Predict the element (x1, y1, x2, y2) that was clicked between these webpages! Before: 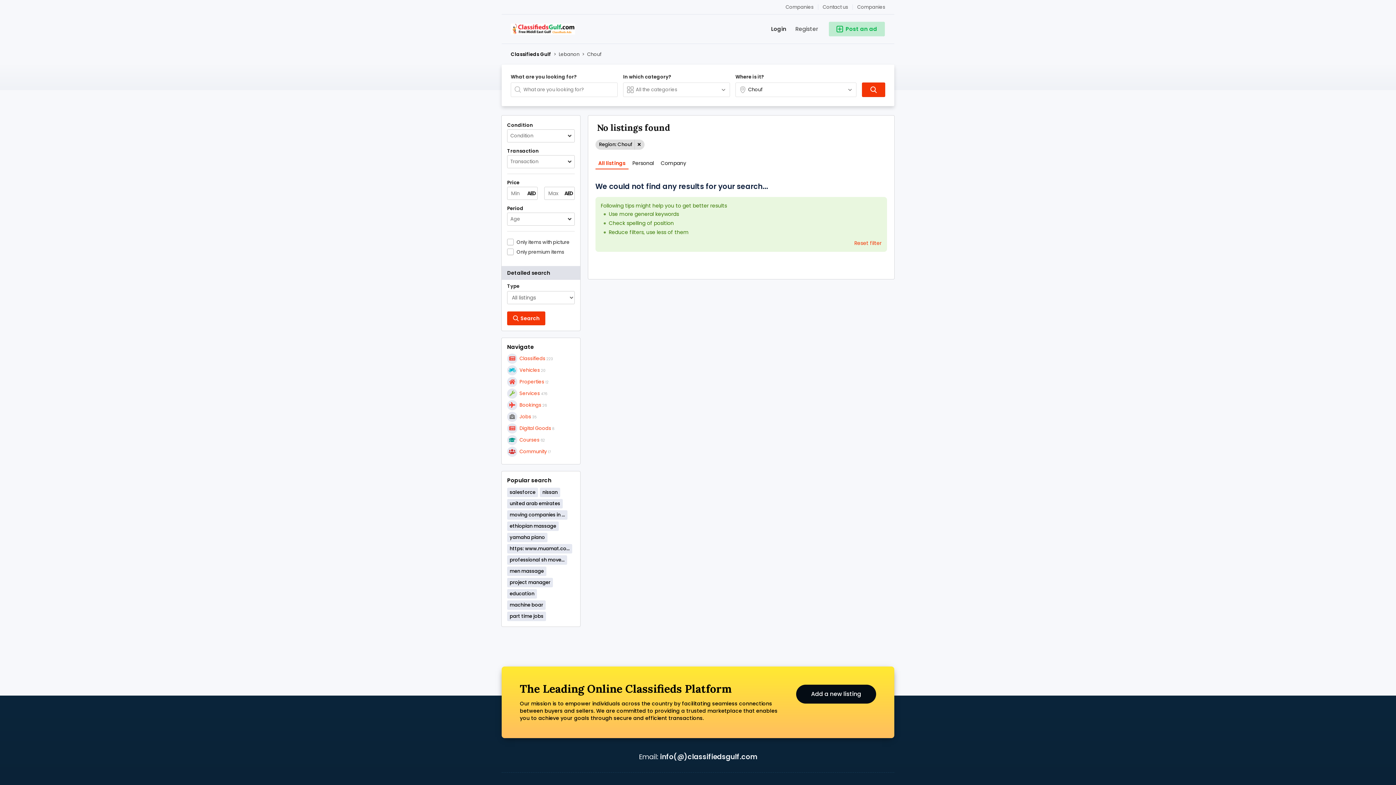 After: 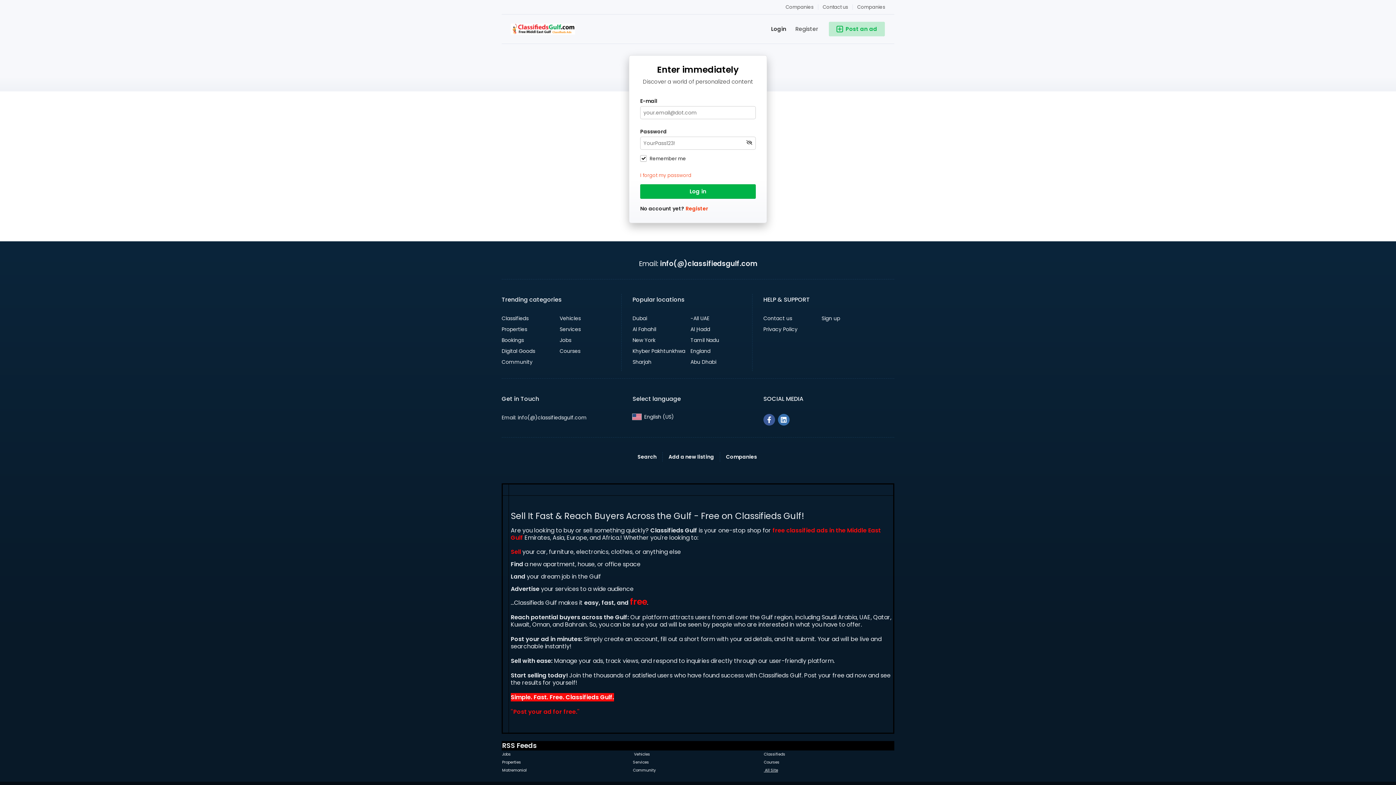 Action: bbox: (829, 21, 885, 36) label: Post an ad